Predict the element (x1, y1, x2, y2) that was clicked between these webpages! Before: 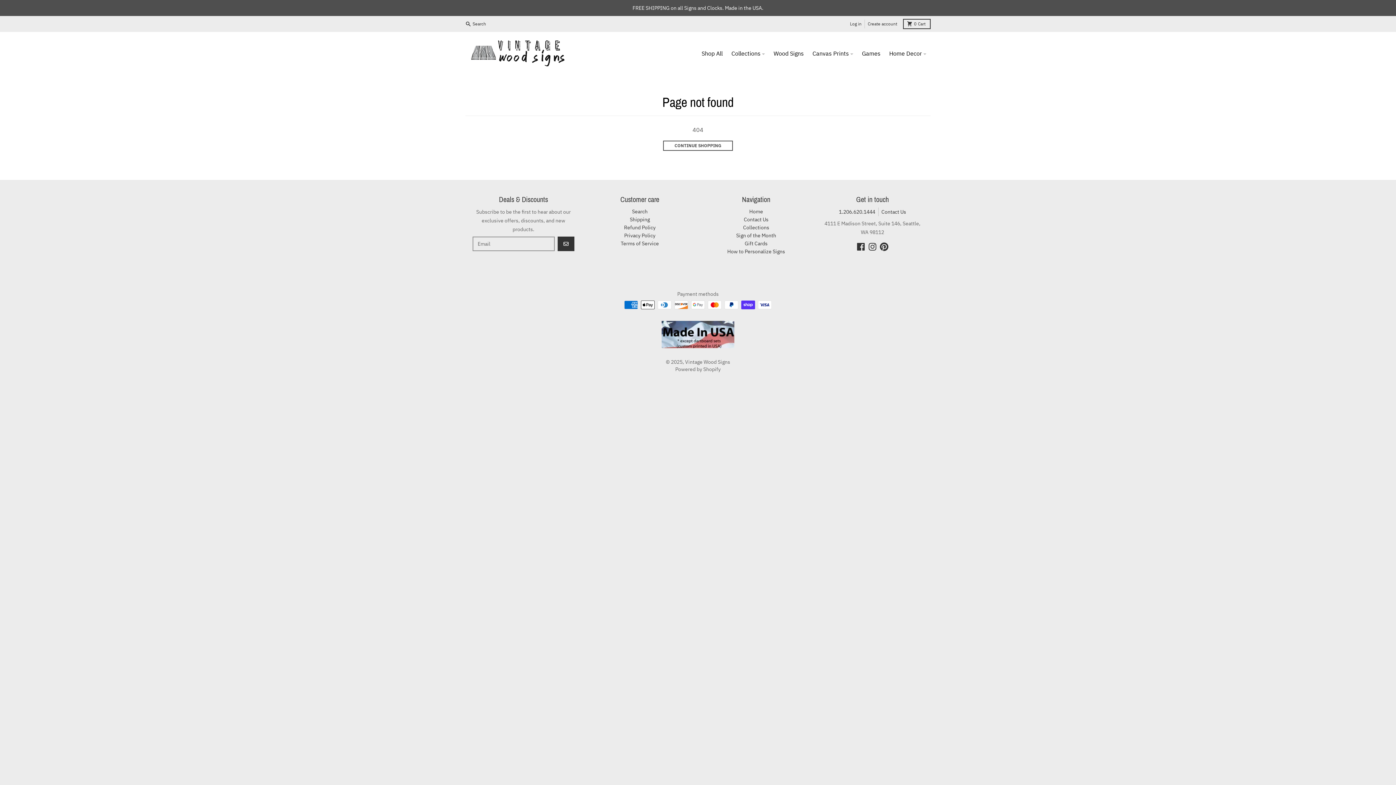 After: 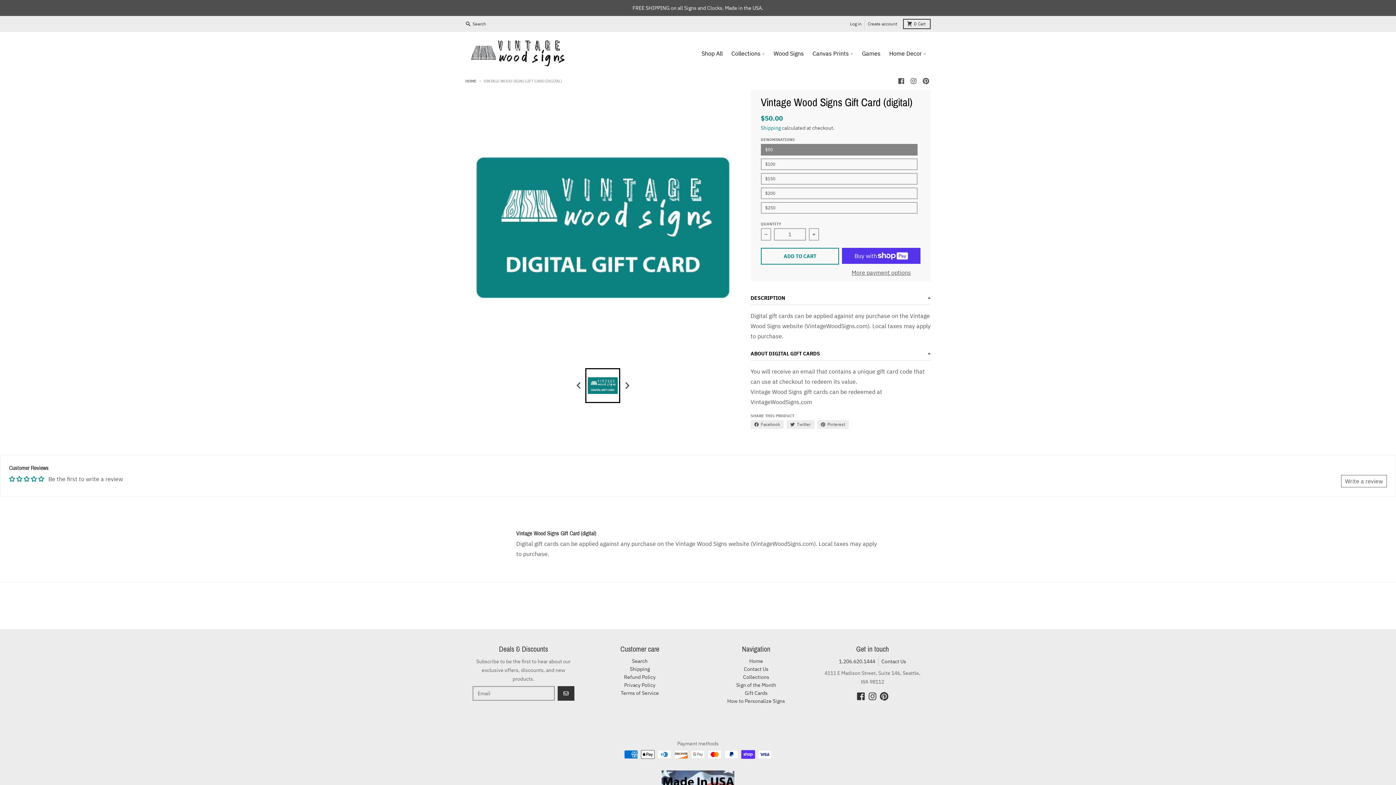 Action: bbox: (744, 240, 767, 246) label: Gift Cards